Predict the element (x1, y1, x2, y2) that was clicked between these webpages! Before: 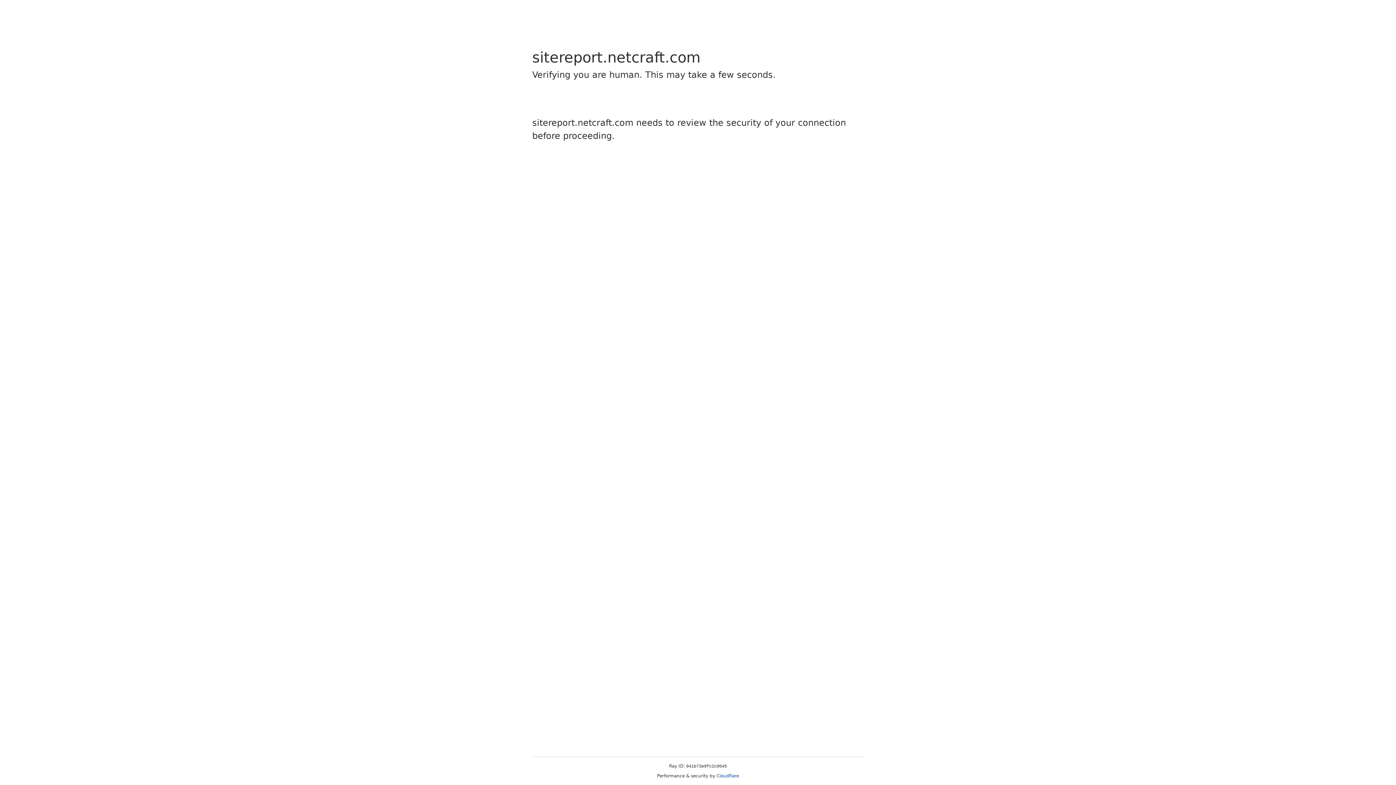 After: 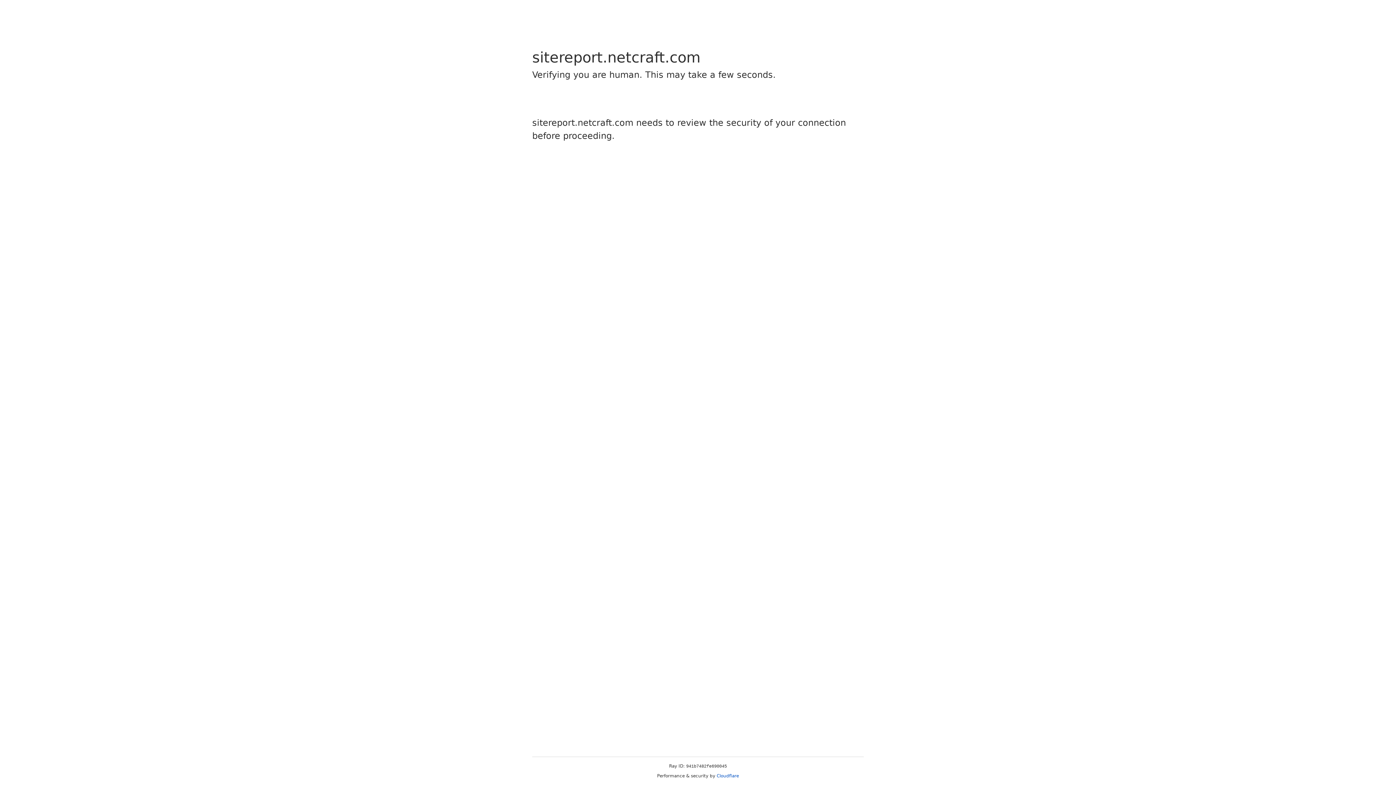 Action: bbox: (716, 773, 739, 778) label: Cloudflare